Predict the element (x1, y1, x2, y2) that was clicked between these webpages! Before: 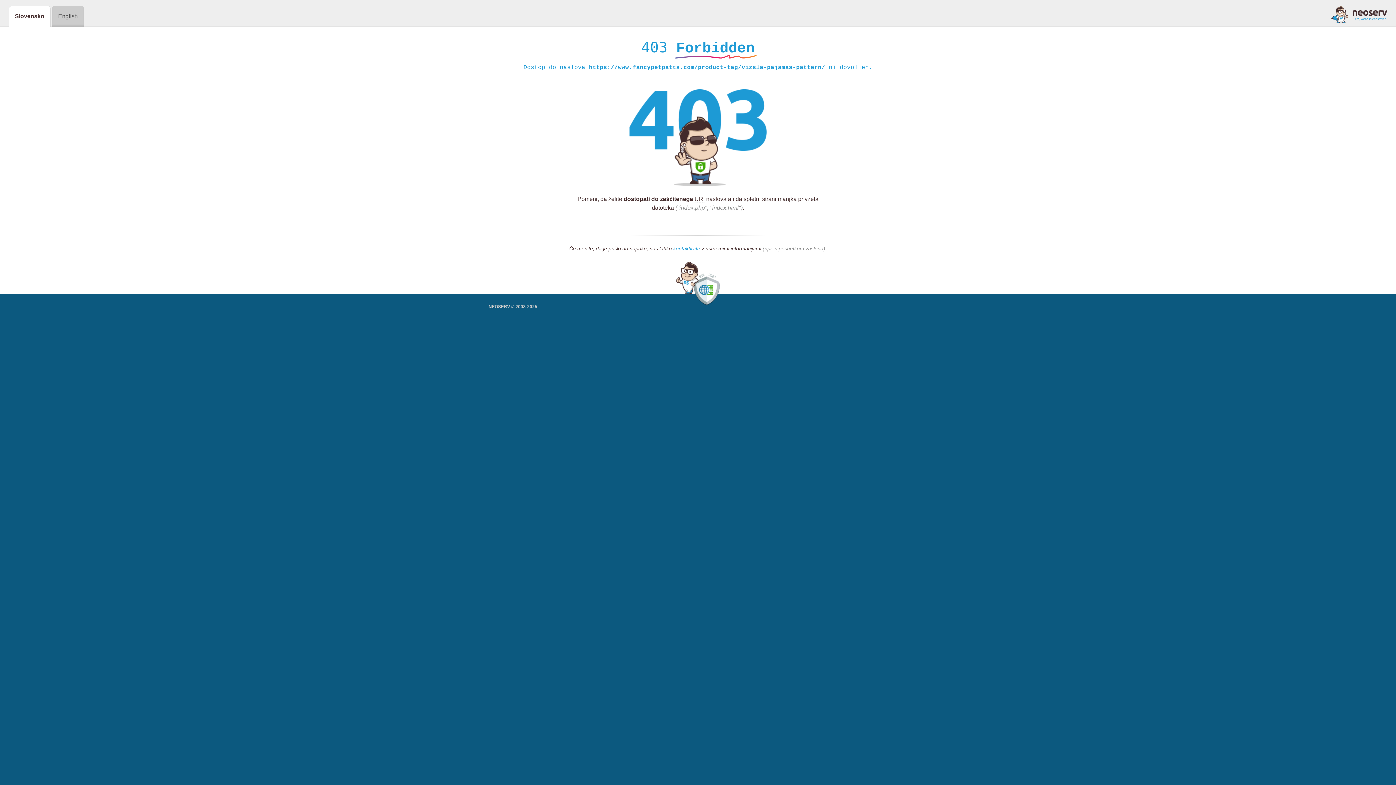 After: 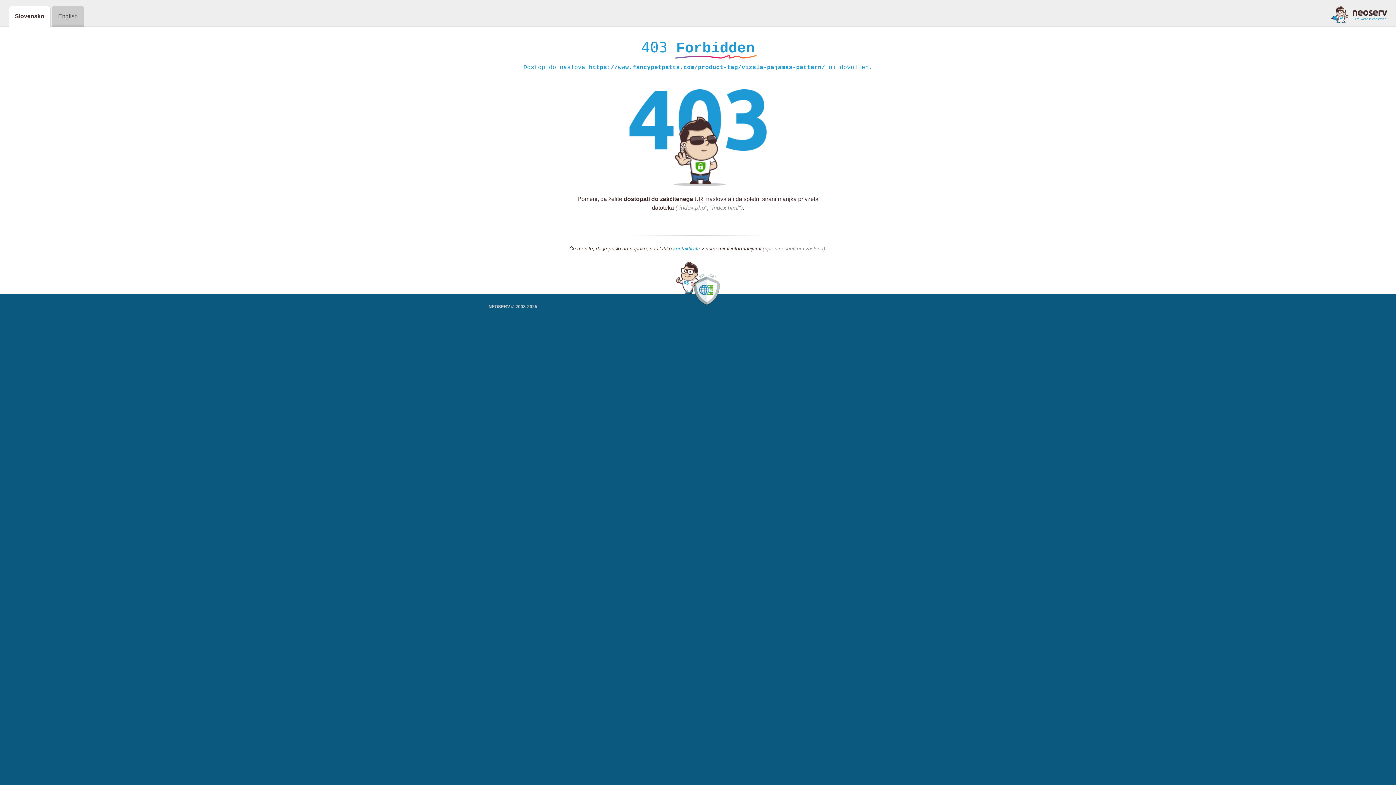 Action: bbox: (673, 245, 700, 252) label: kontaktirate